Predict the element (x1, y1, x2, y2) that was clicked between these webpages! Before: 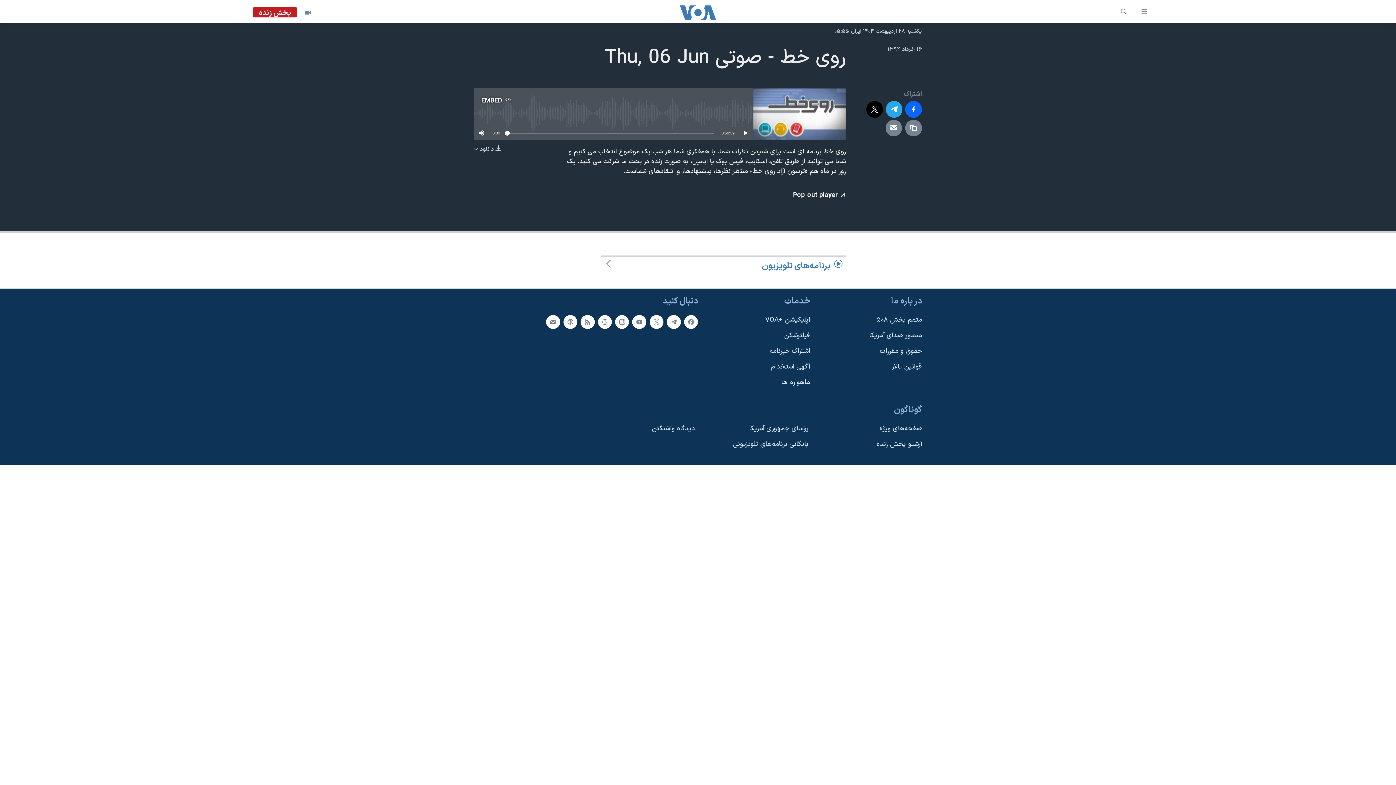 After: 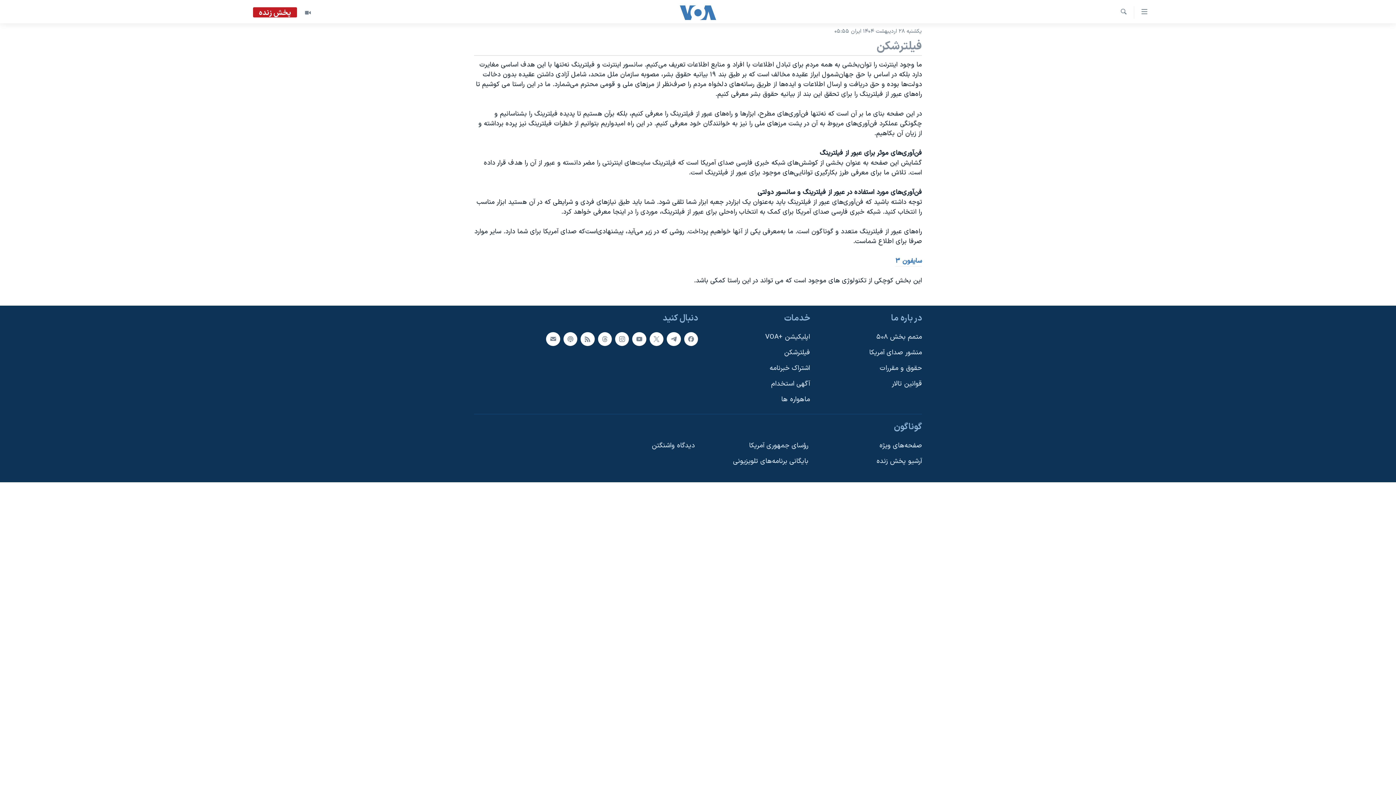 Action: label: فیلترشکن bbox: (702, 330, 810, 340)